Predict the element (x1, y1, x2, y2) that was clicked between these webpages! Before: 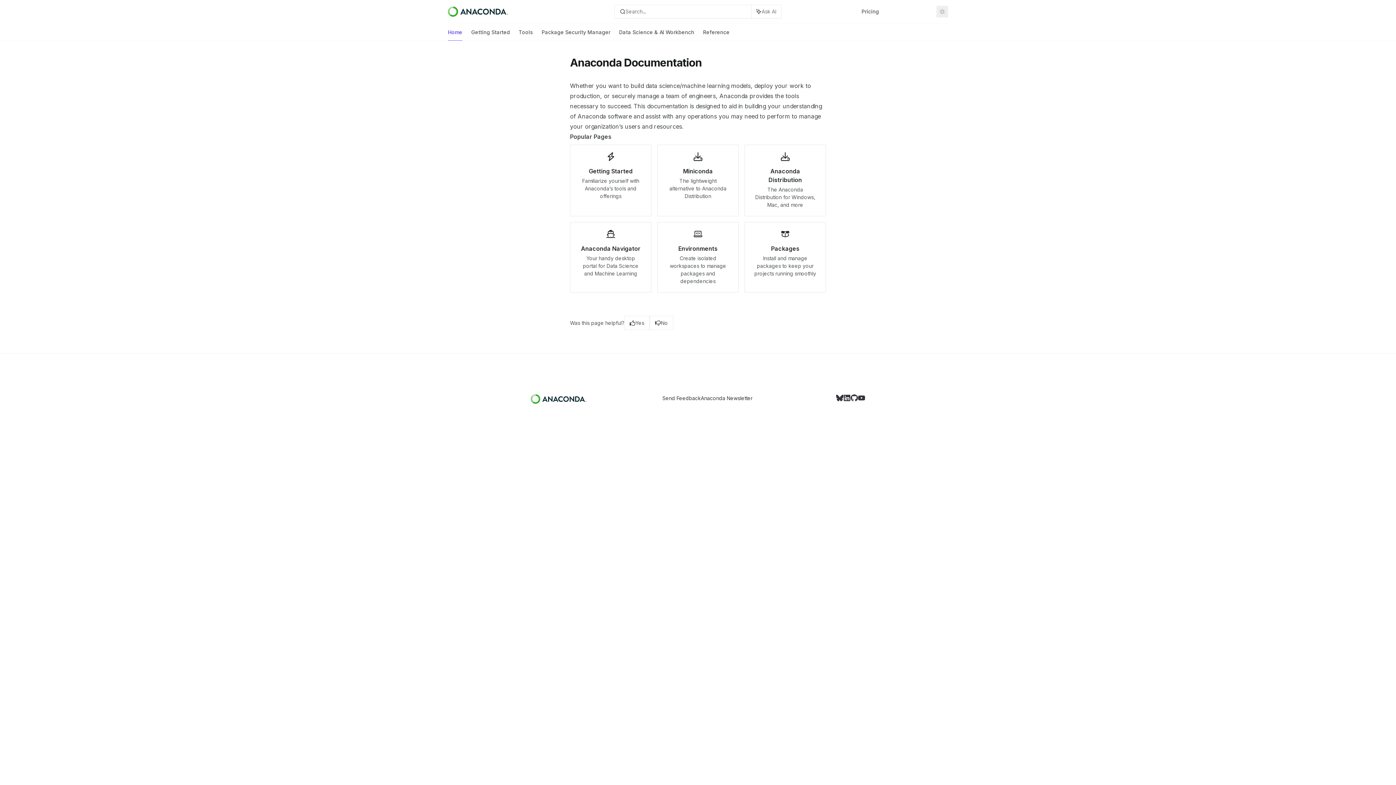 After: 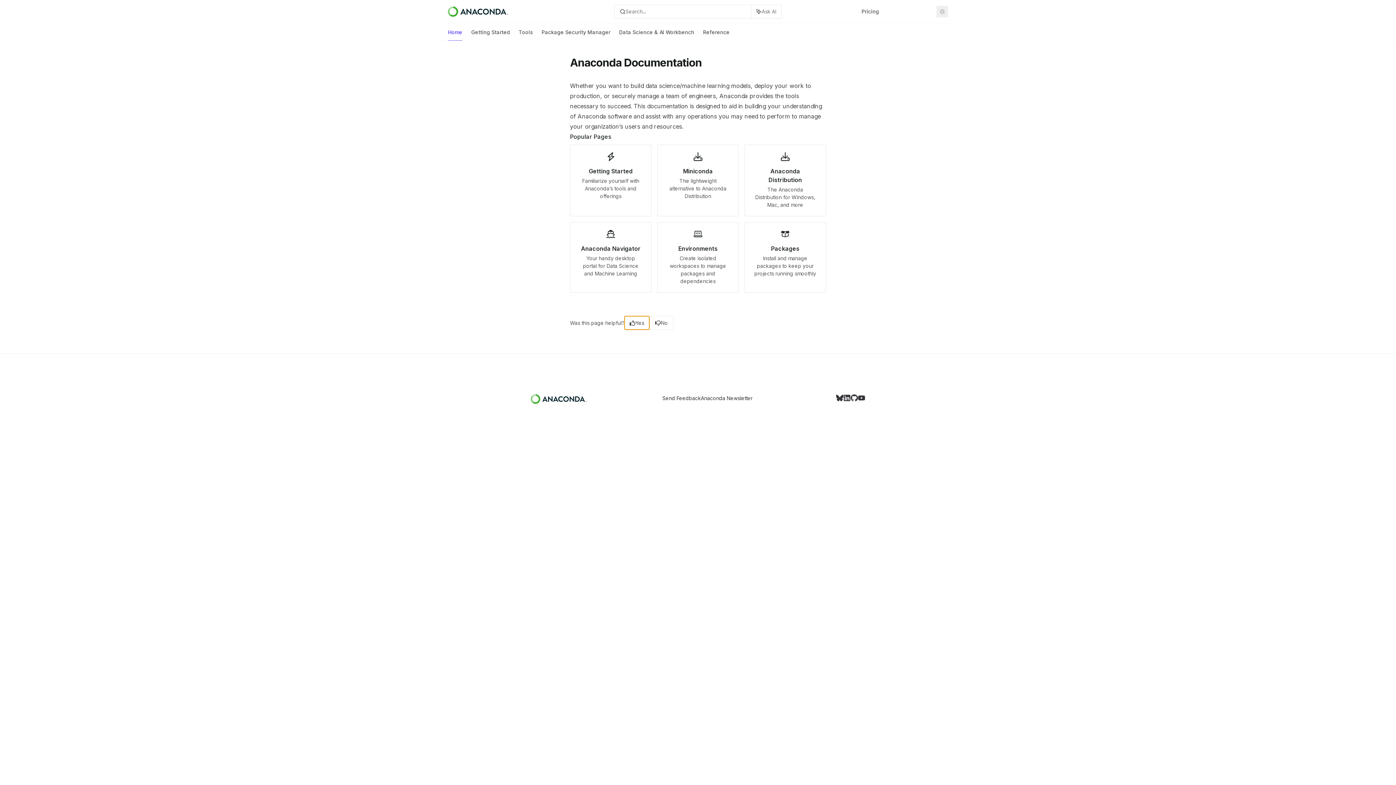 Action: bbox: (624, 316, 649, 330) label: Yes